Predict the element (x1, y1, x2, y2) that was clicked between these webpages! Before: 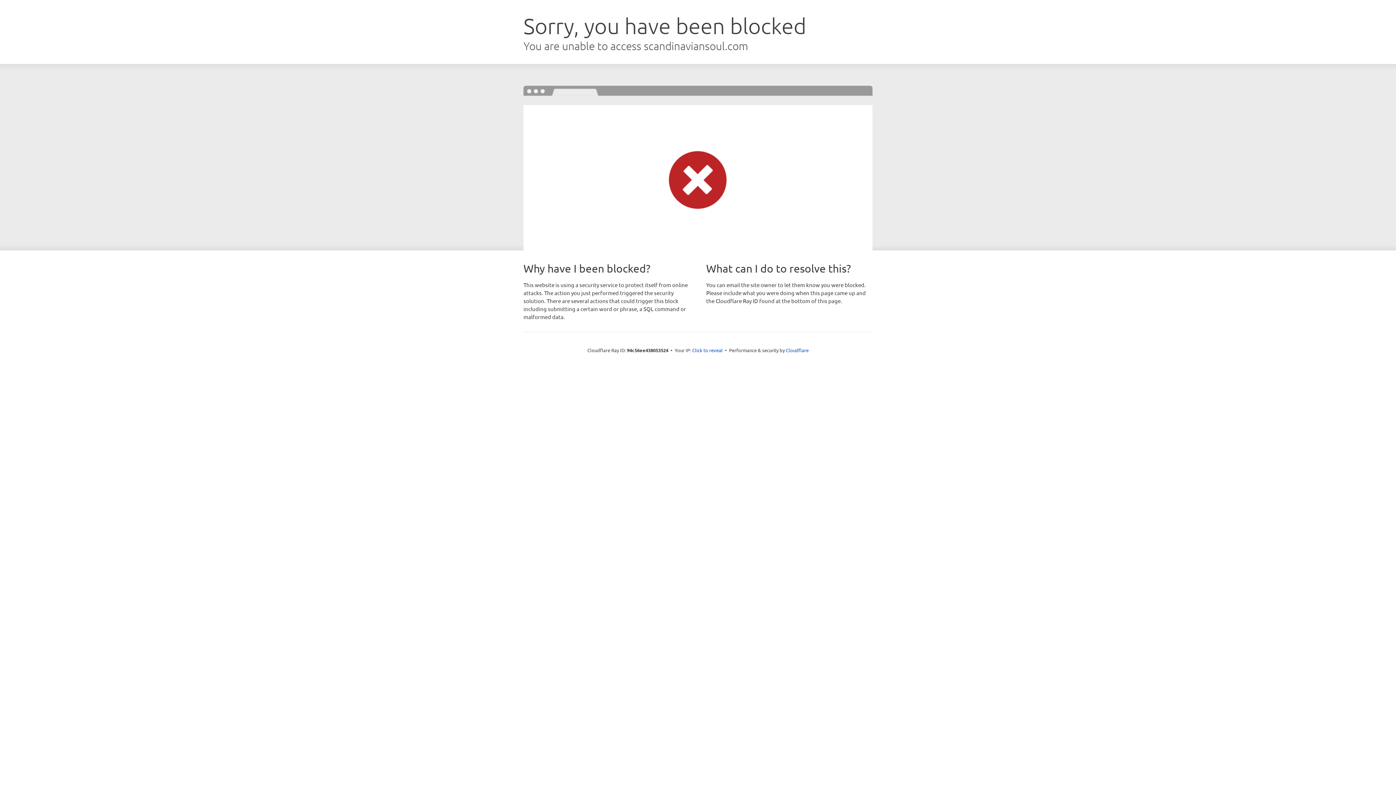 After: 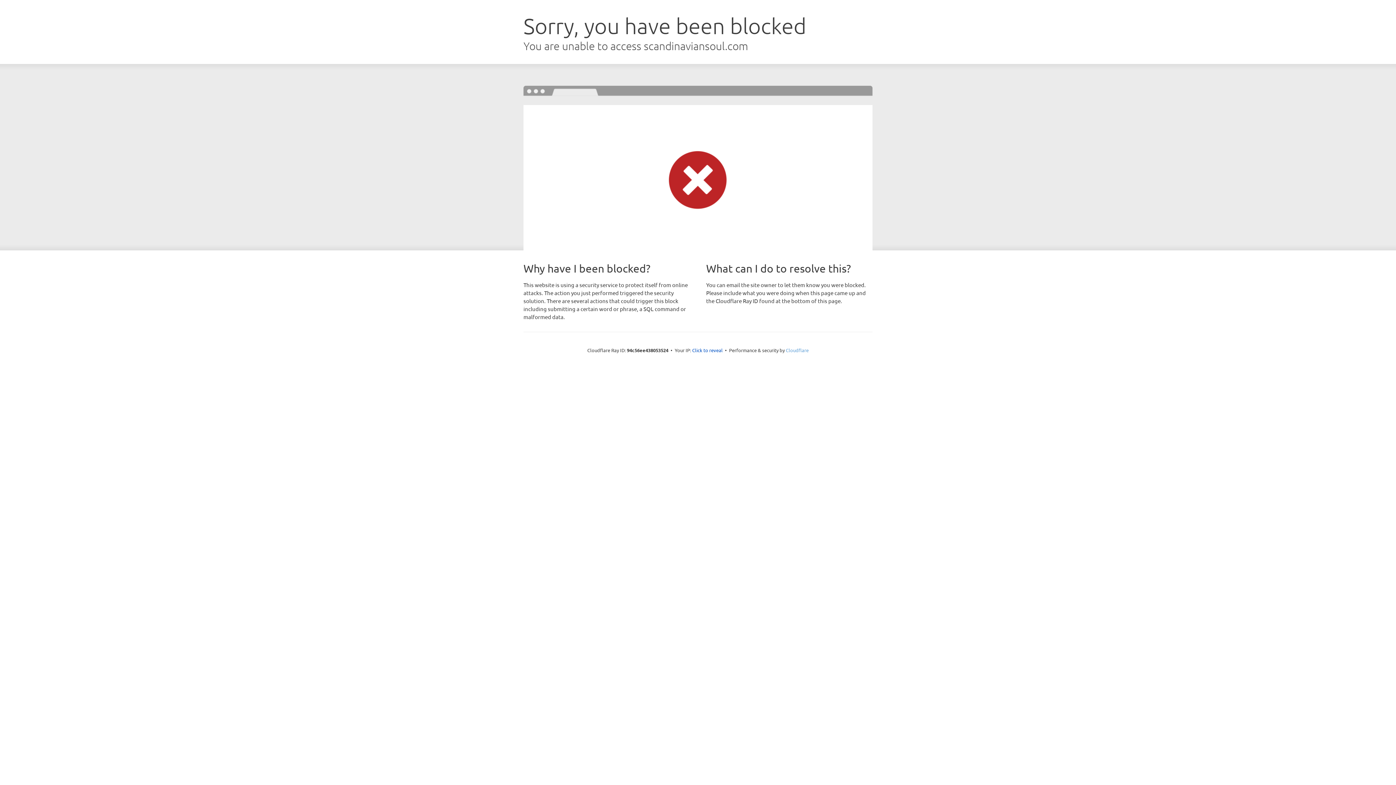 Action: bbox: (786, 347, 808, 353) label: Cloudflare